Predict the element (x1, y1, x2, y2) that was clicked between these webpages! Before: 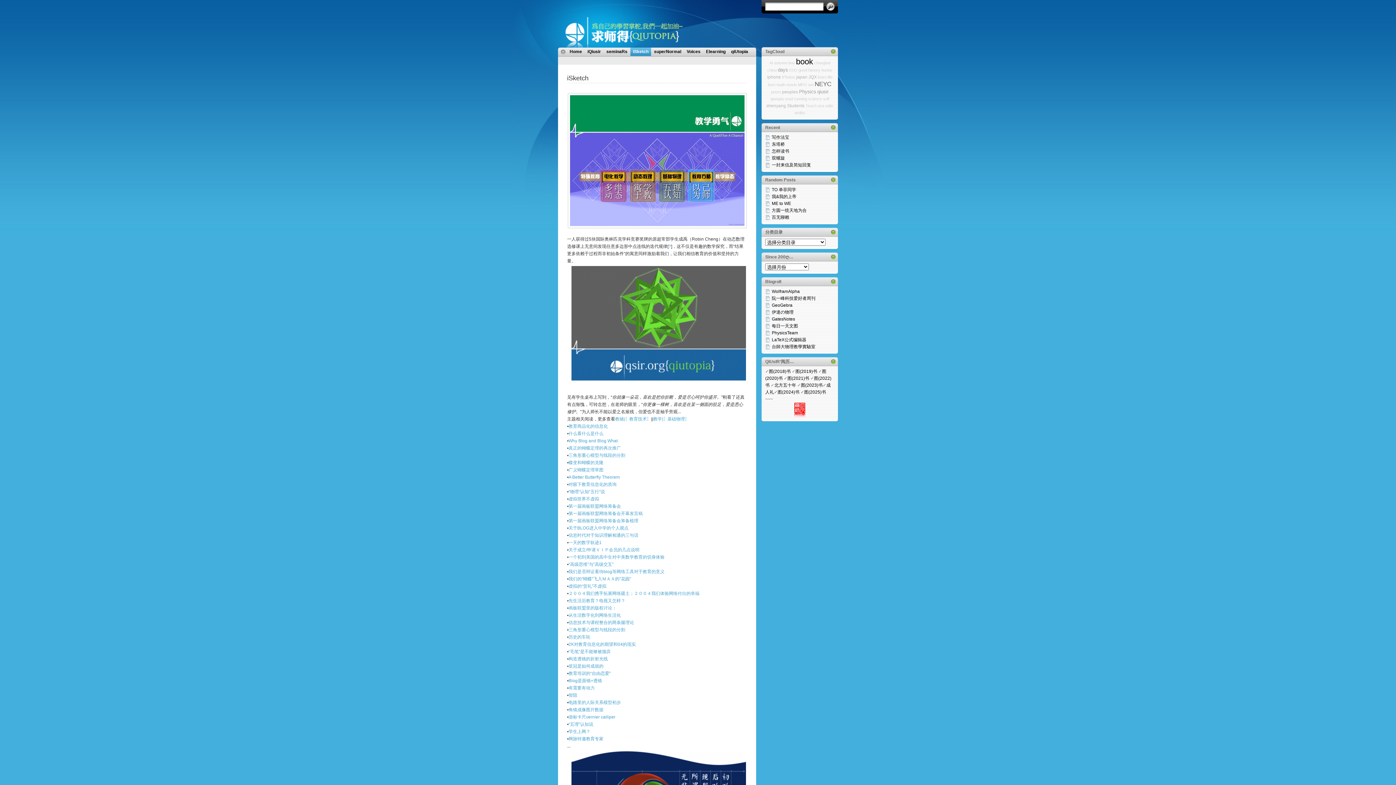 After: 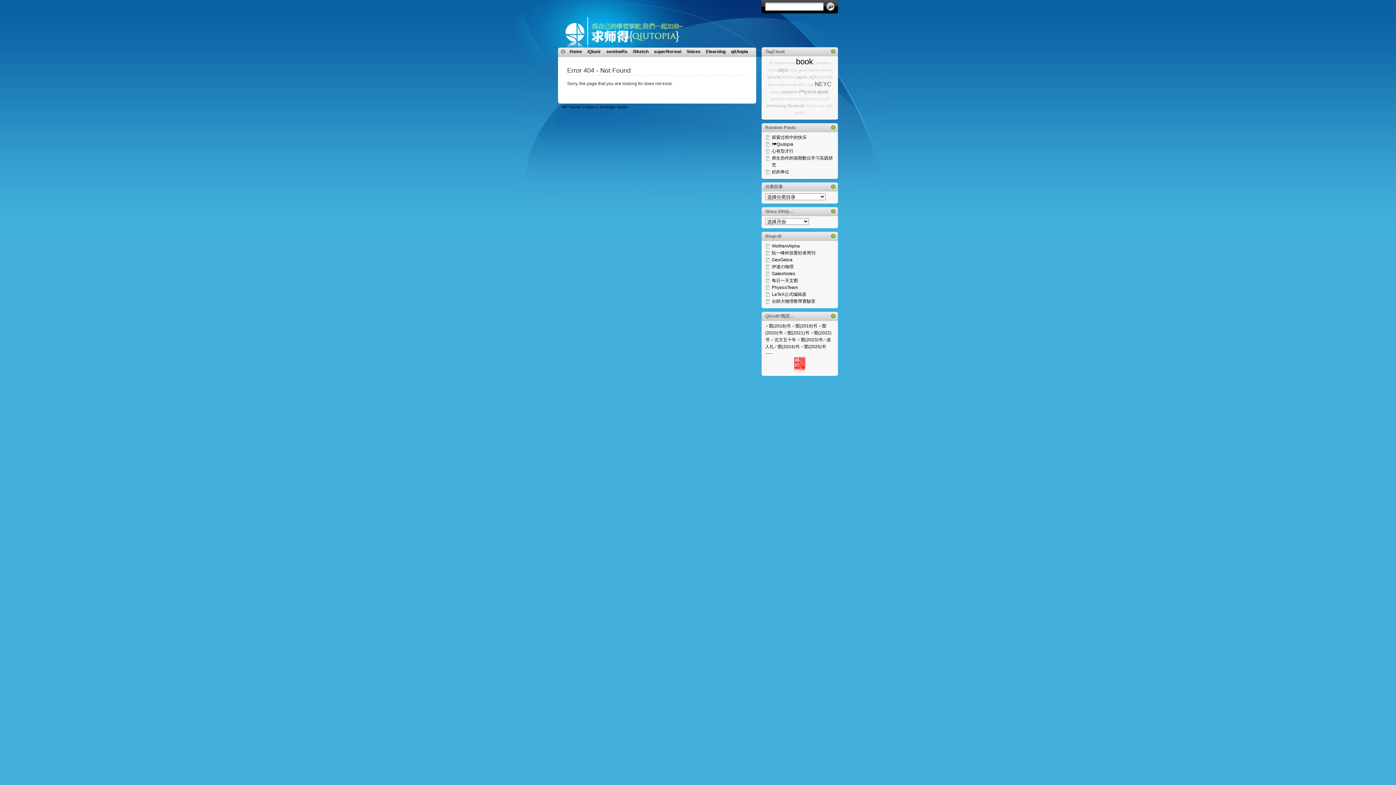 Action: label: read bbox: (785, 96, 793, 101)